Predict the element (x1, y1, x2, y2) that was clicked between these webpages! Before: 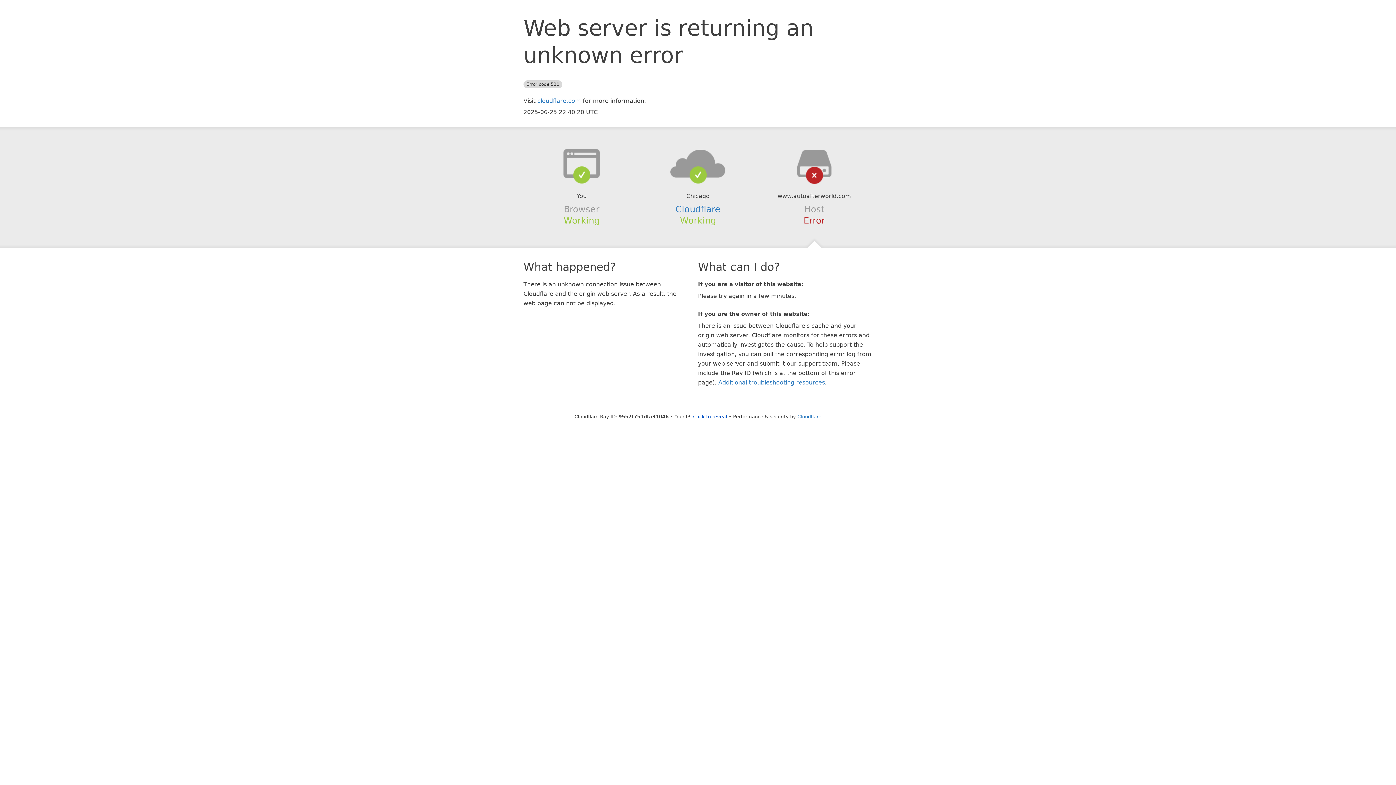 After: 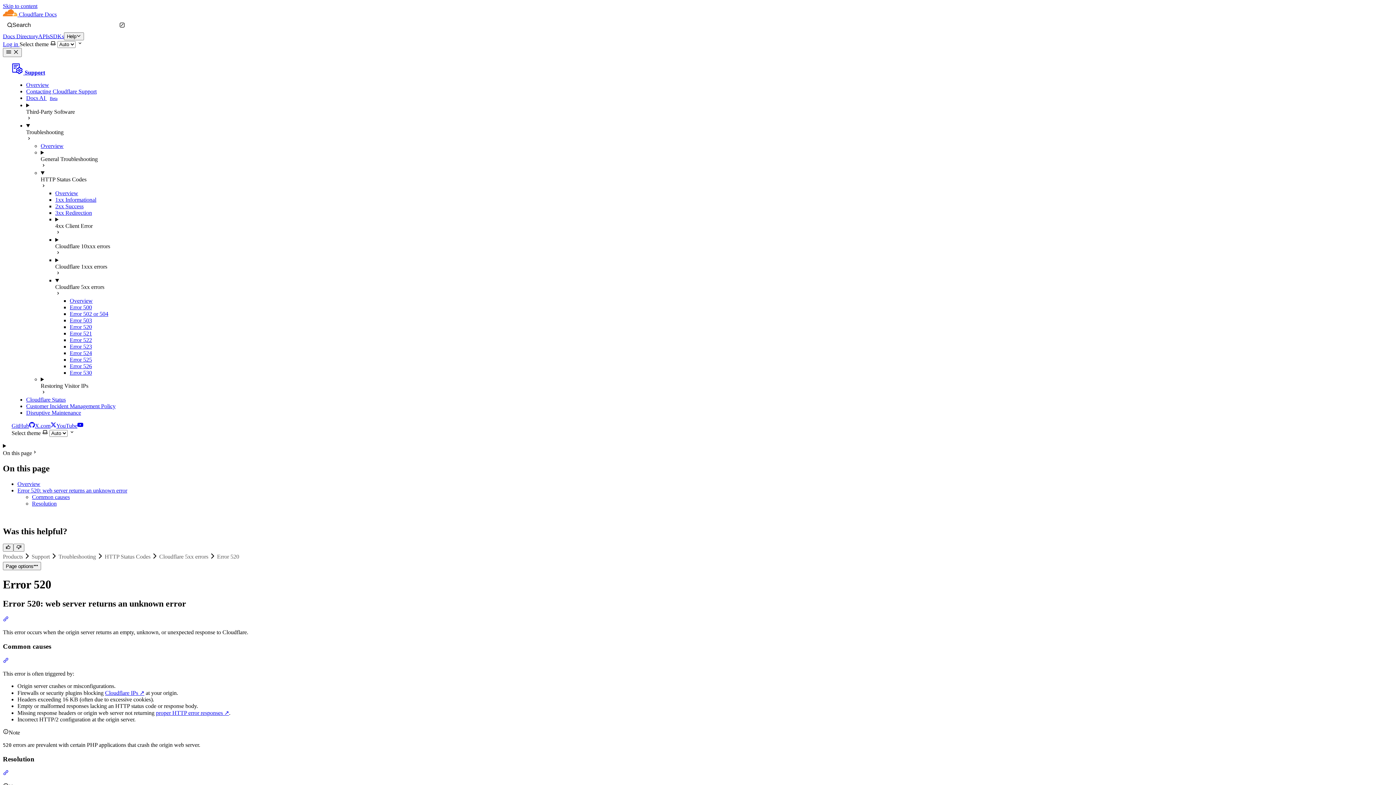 Action: bbox: (718, 379, 825, 386) label: Additional troubleshooting resources